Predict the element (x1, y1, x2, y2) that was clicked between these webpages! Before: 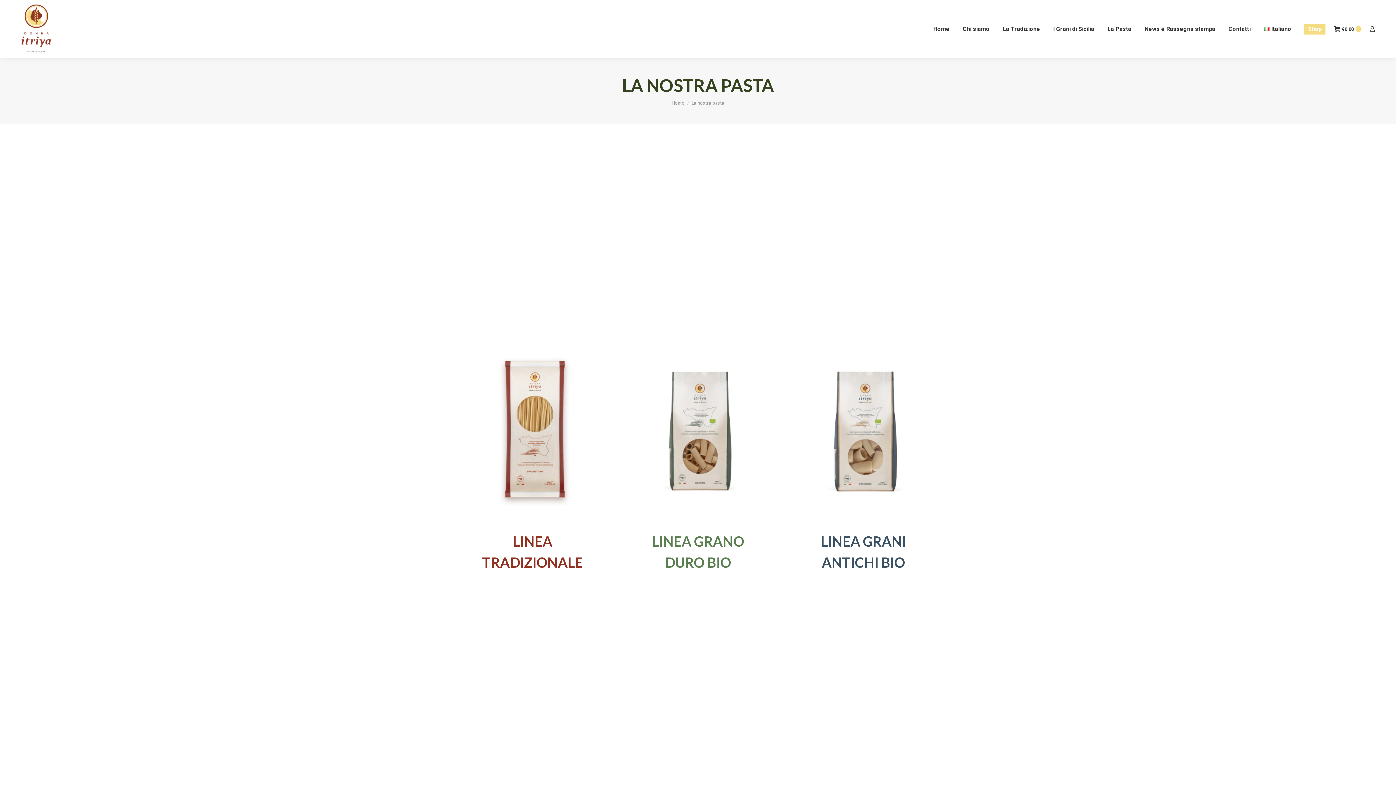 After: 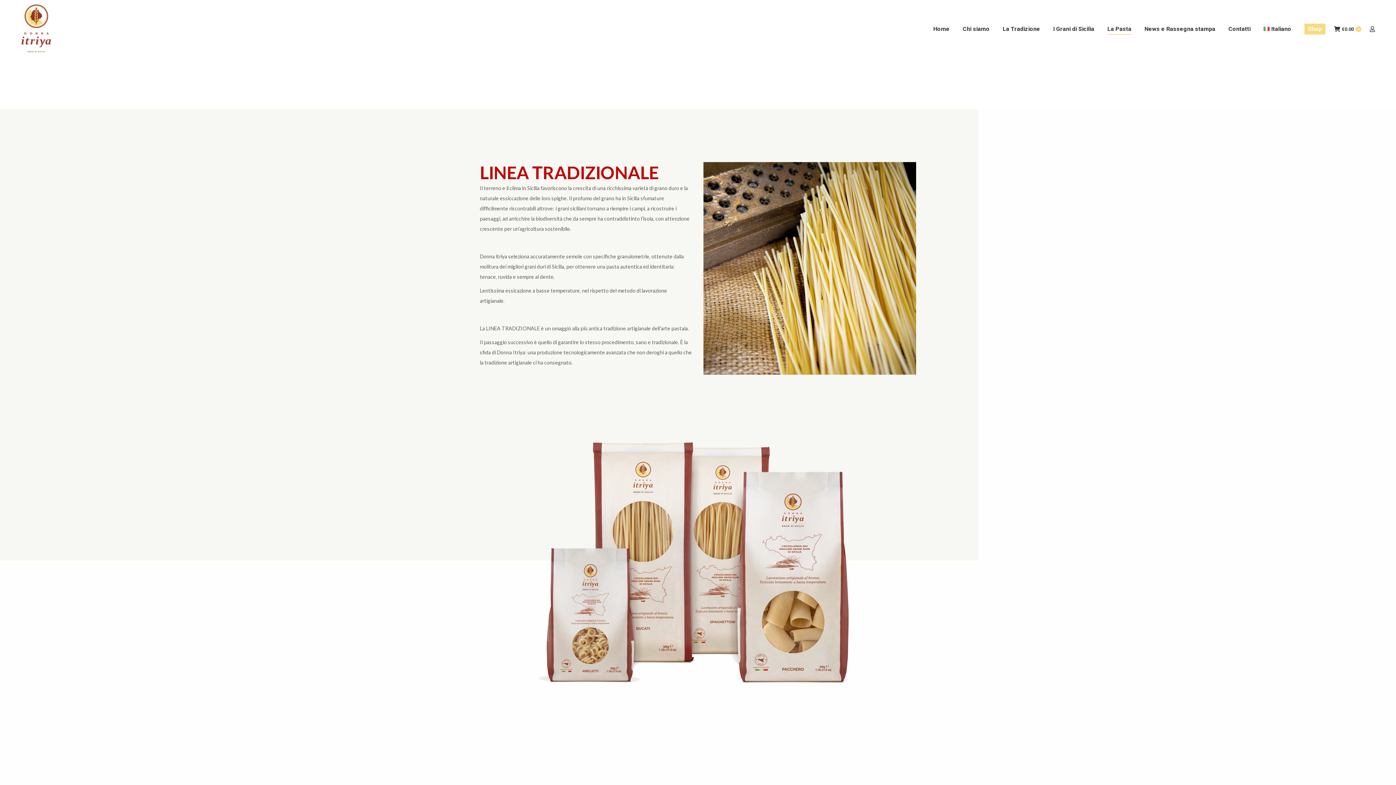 Action: bbox: (1106, 6, 1133, 51) label: La Pasta